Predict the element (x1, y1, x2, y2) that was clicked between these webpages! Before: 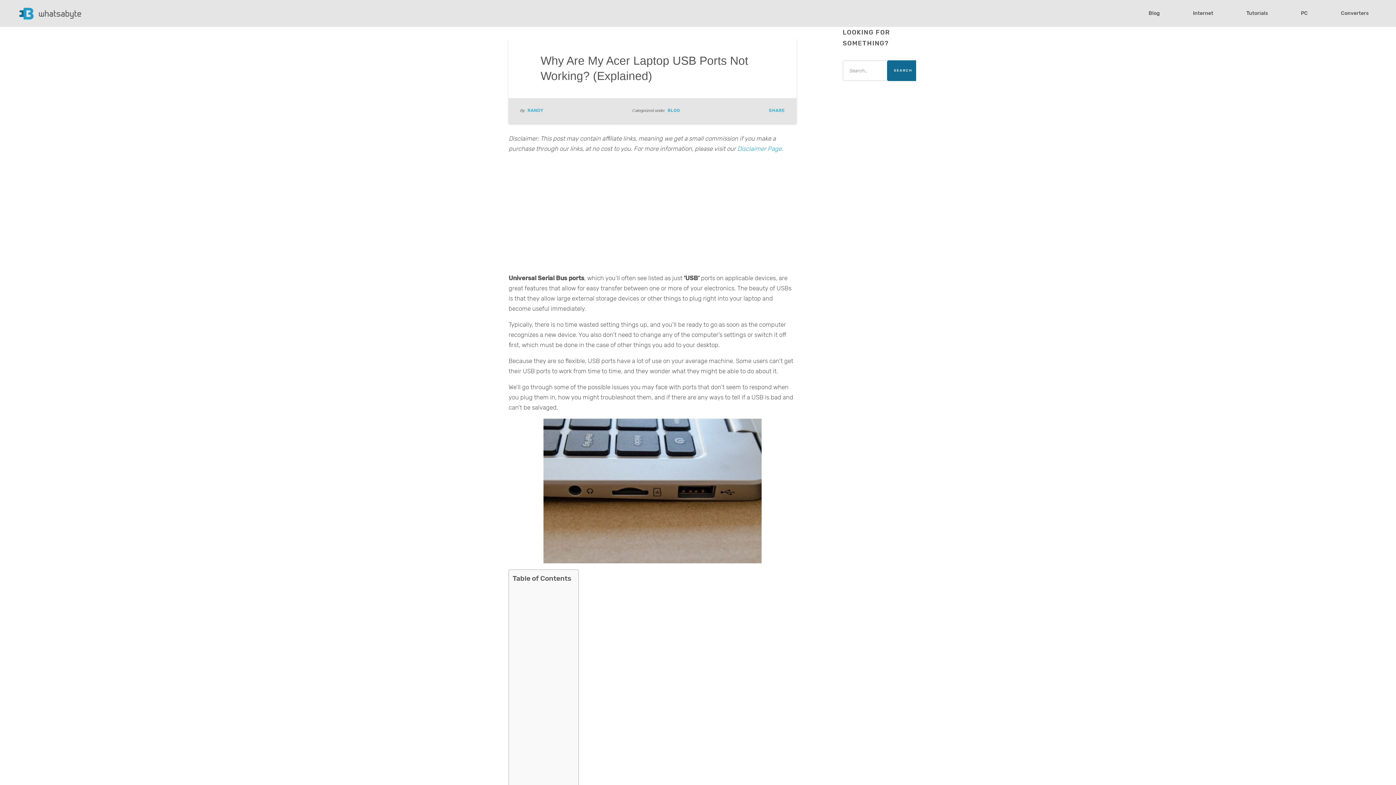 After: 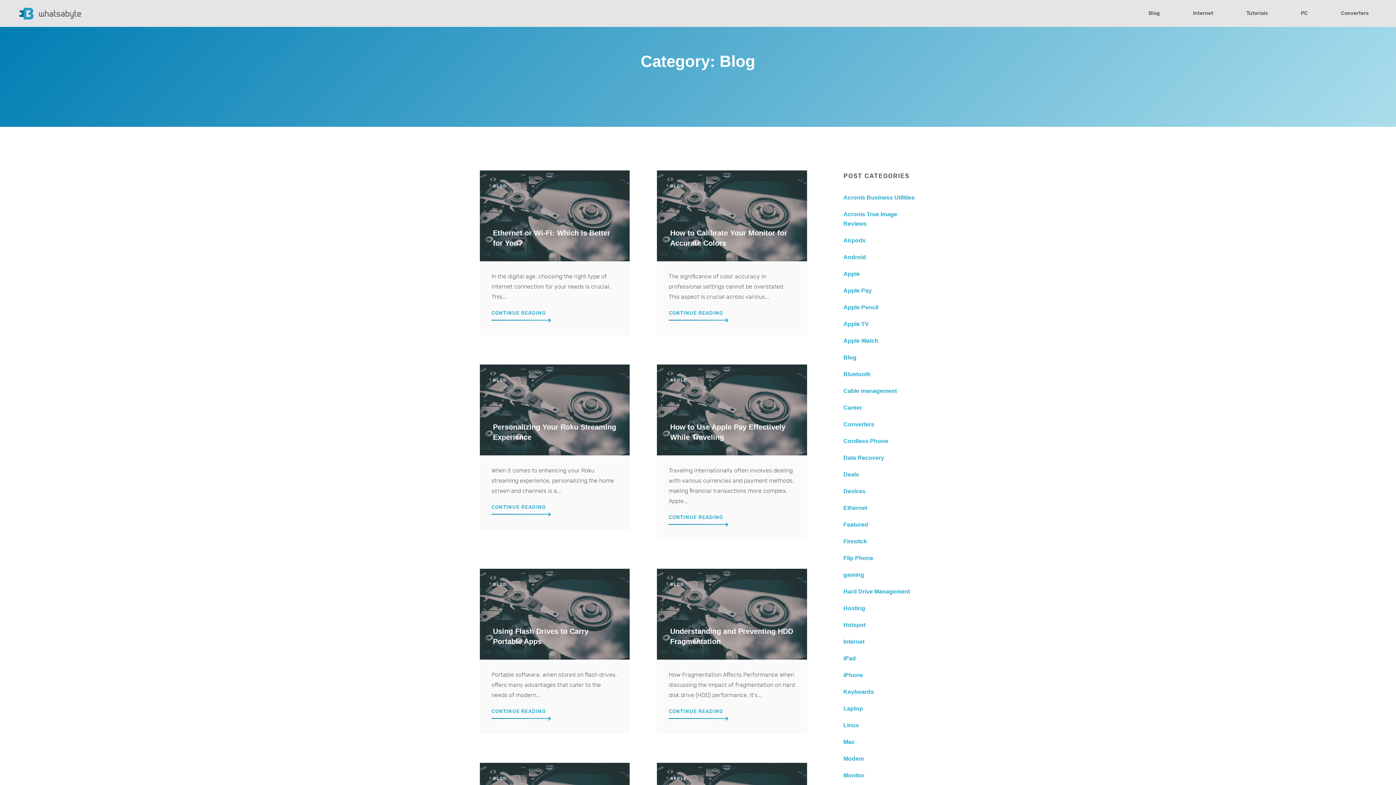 Action: bbox: (667, 107, 680, 113) label: BLOG